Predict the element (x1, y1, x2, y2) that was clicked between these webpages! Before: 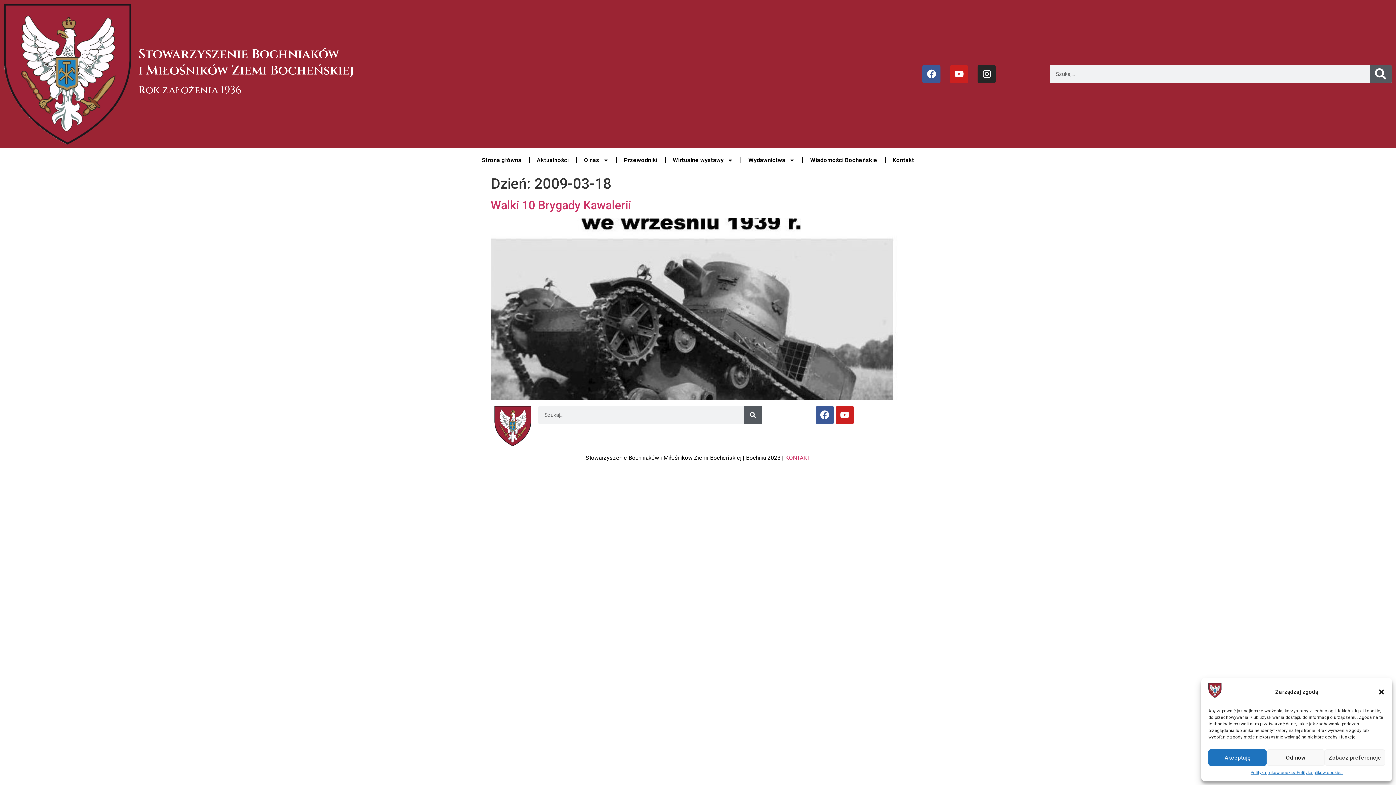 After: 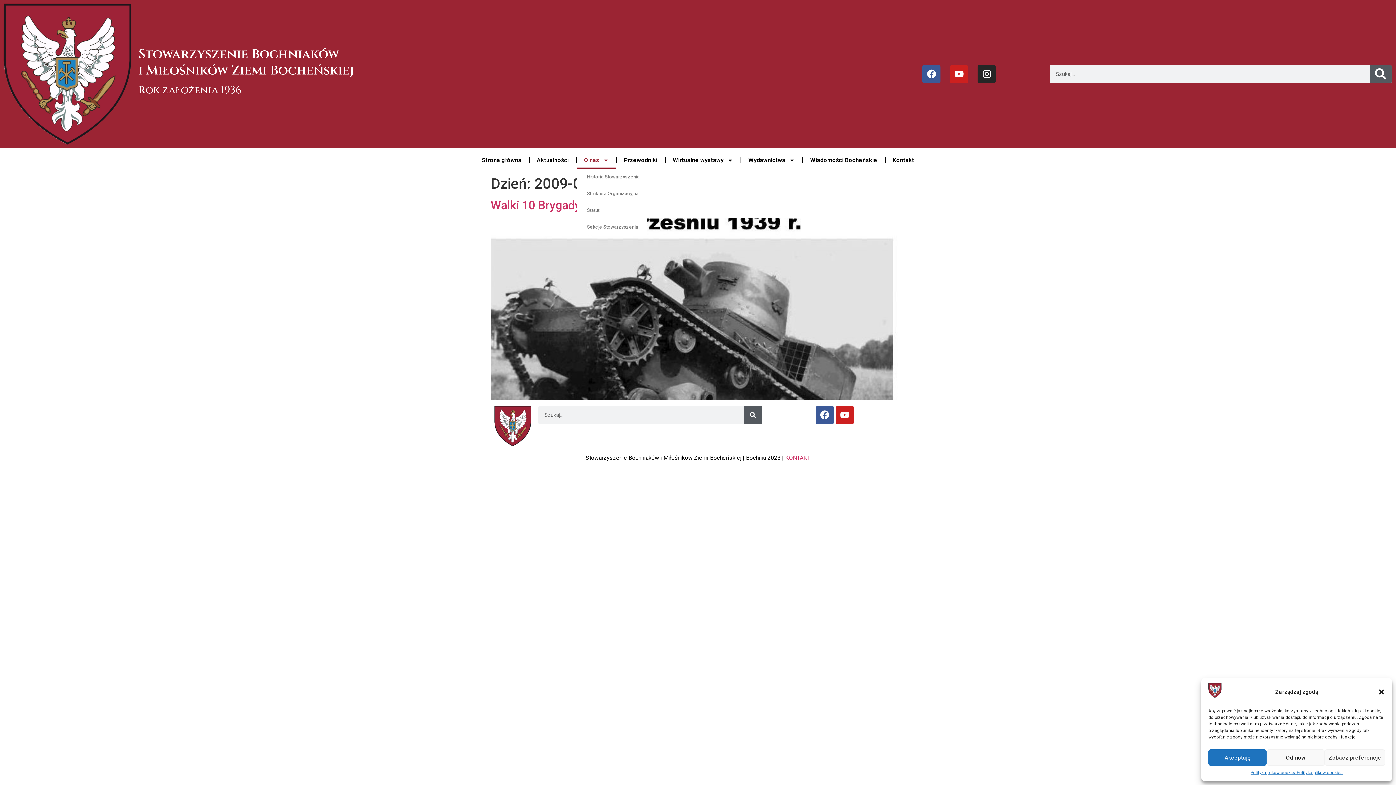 Action: label: O nas bbox: (576, 151, 616, 168)